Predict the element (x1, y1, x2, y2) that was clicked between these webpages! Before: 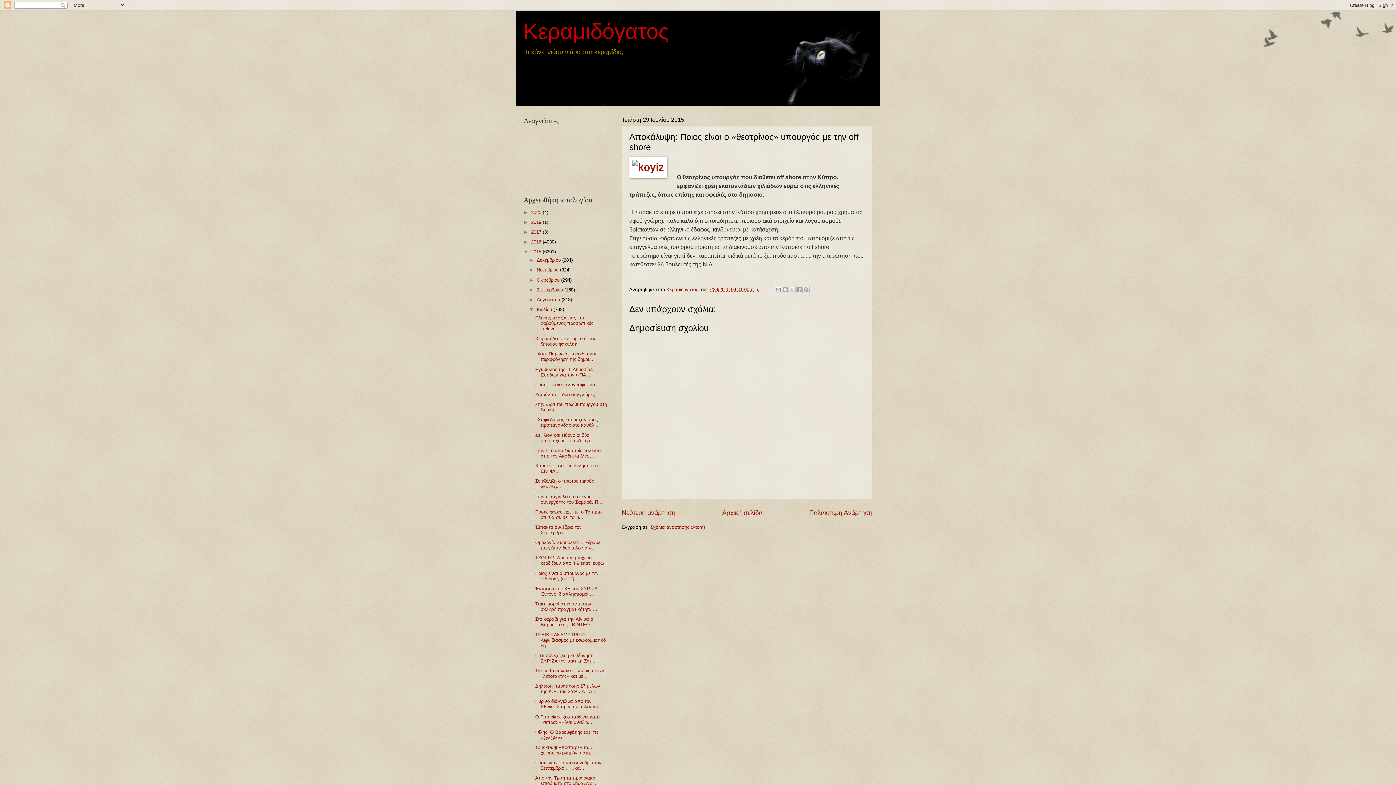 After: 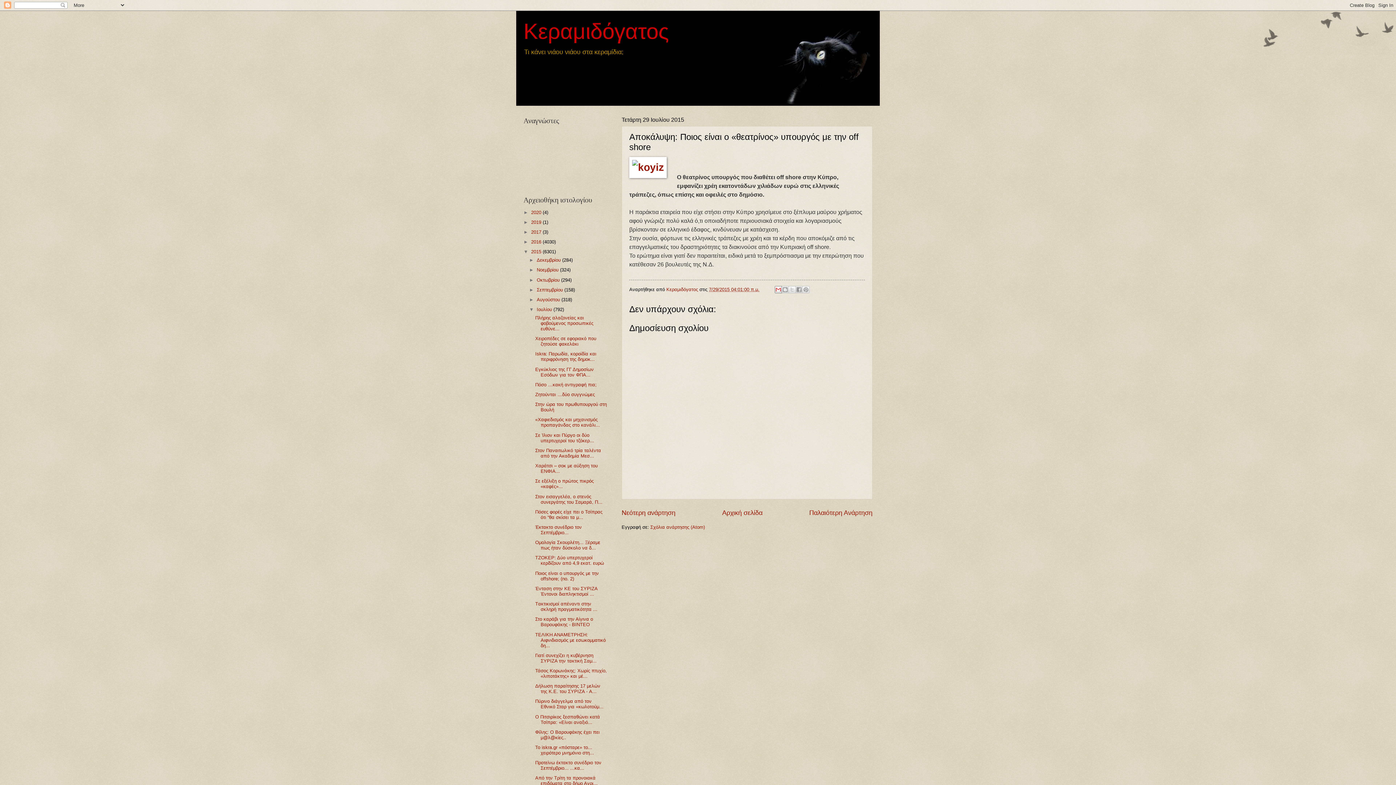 Action: bbox: (774, 286, 782, 293) label: Αποστολή με μήνυμα ηλεκτρονικού ταχυδρομείου